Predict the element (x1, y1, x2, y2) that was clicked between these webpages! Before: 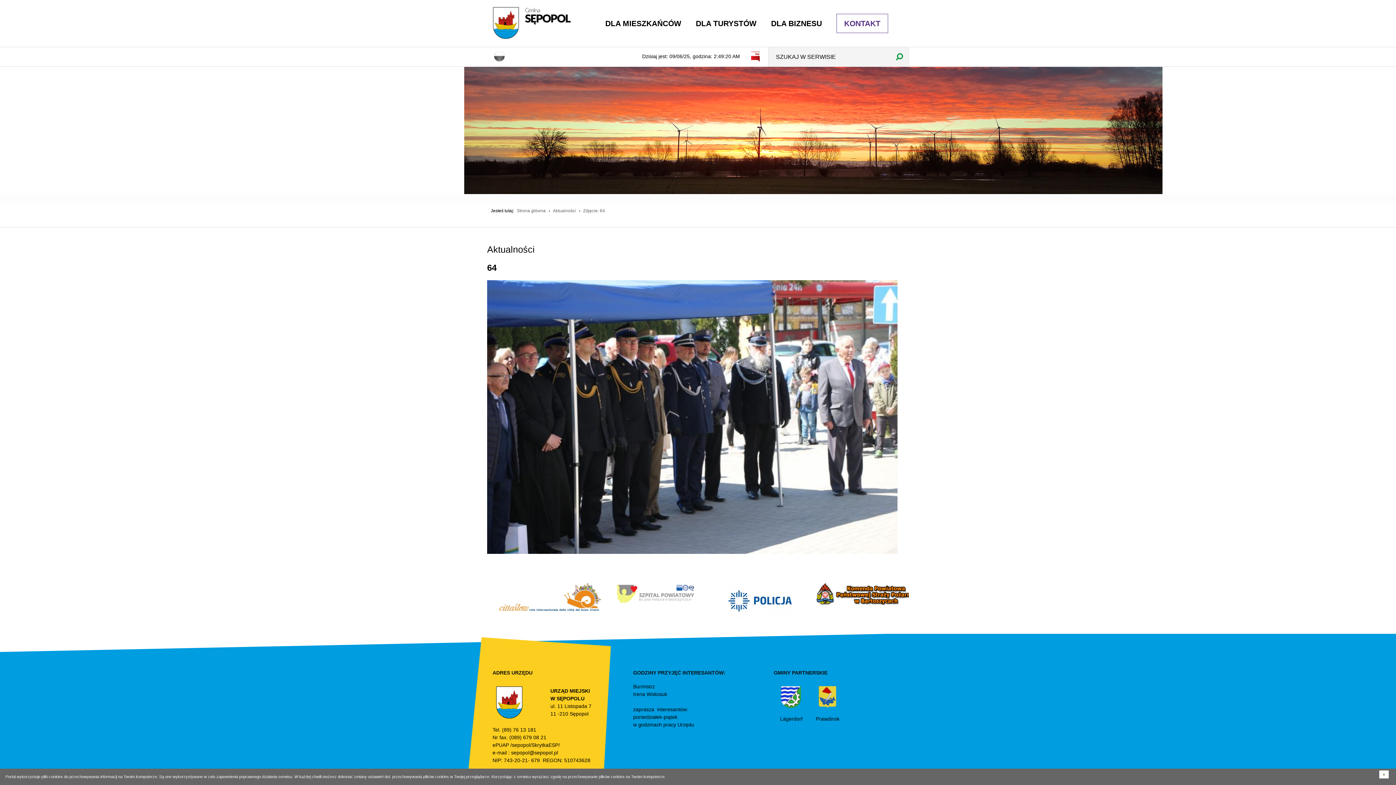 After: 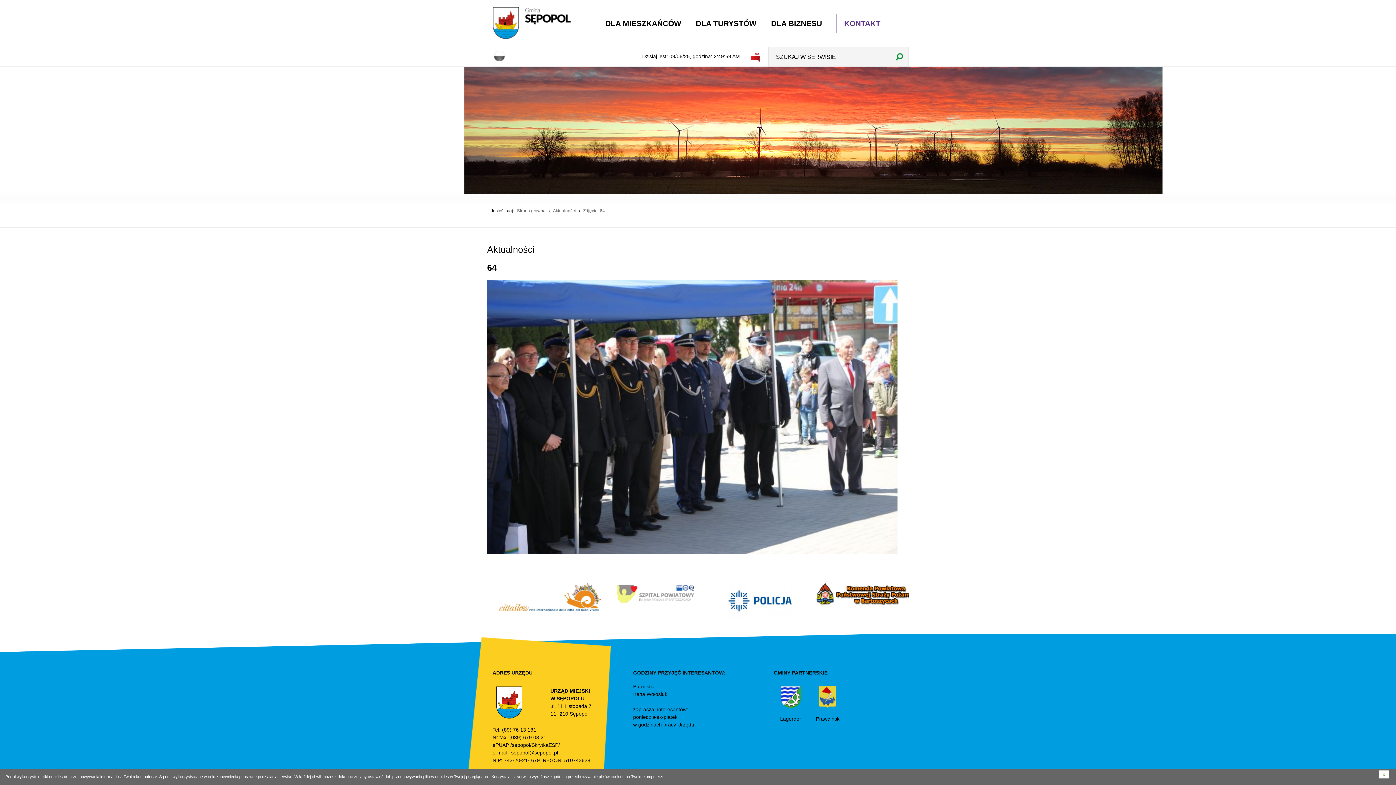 Action: bbox: (581, 208, 606, 213) label: Zdjęcie: 64